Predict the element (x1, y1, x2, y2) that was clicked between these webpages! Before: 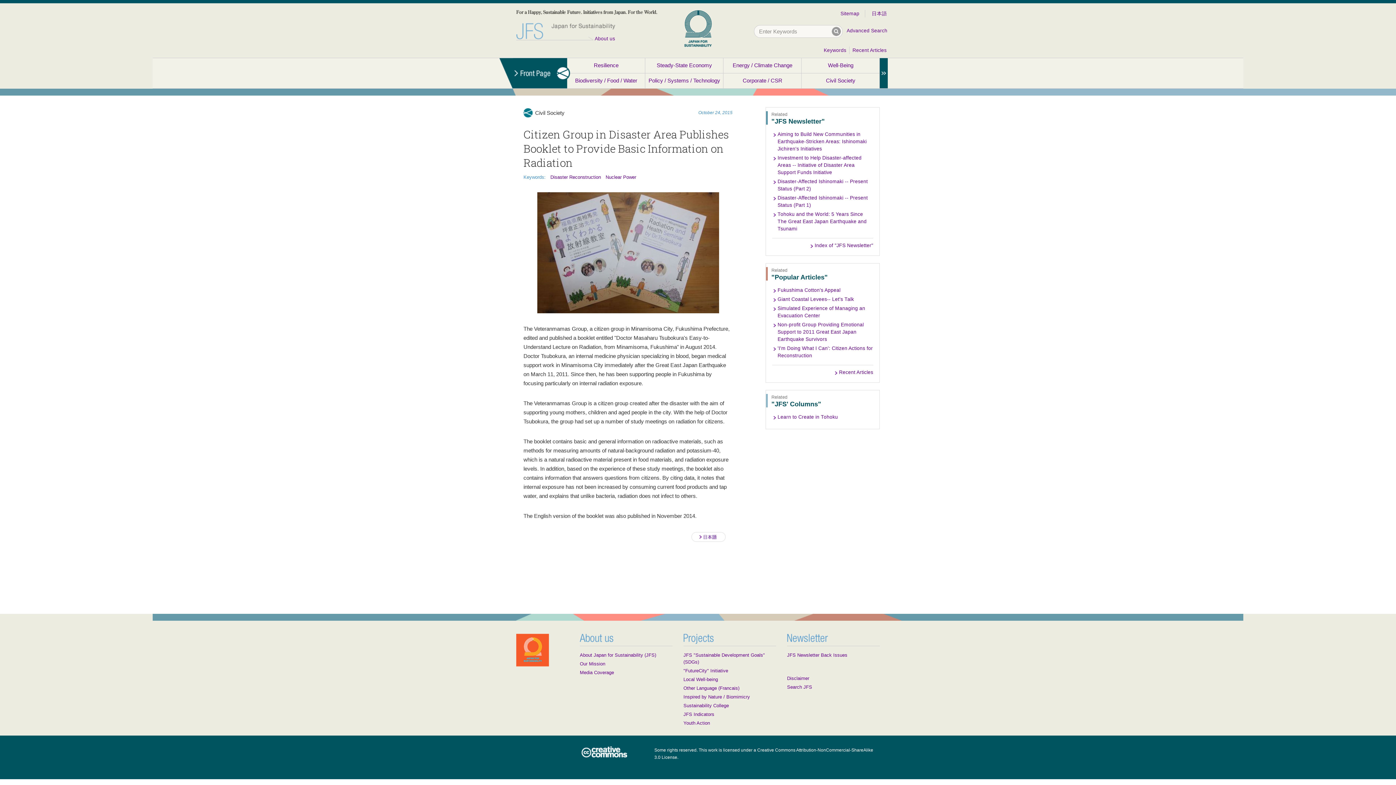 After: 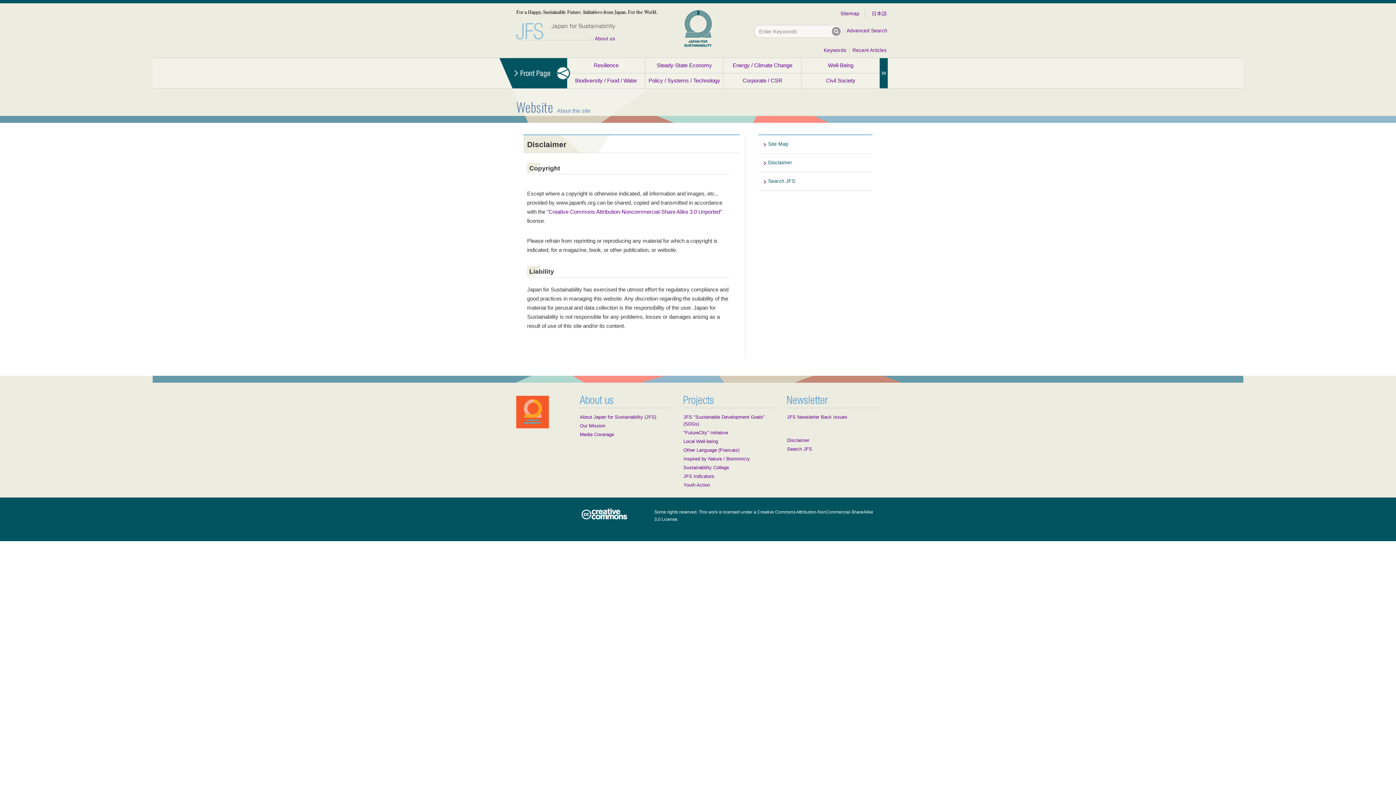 Action: bbox: (787, 676, 809, 681) label: Disclaimer